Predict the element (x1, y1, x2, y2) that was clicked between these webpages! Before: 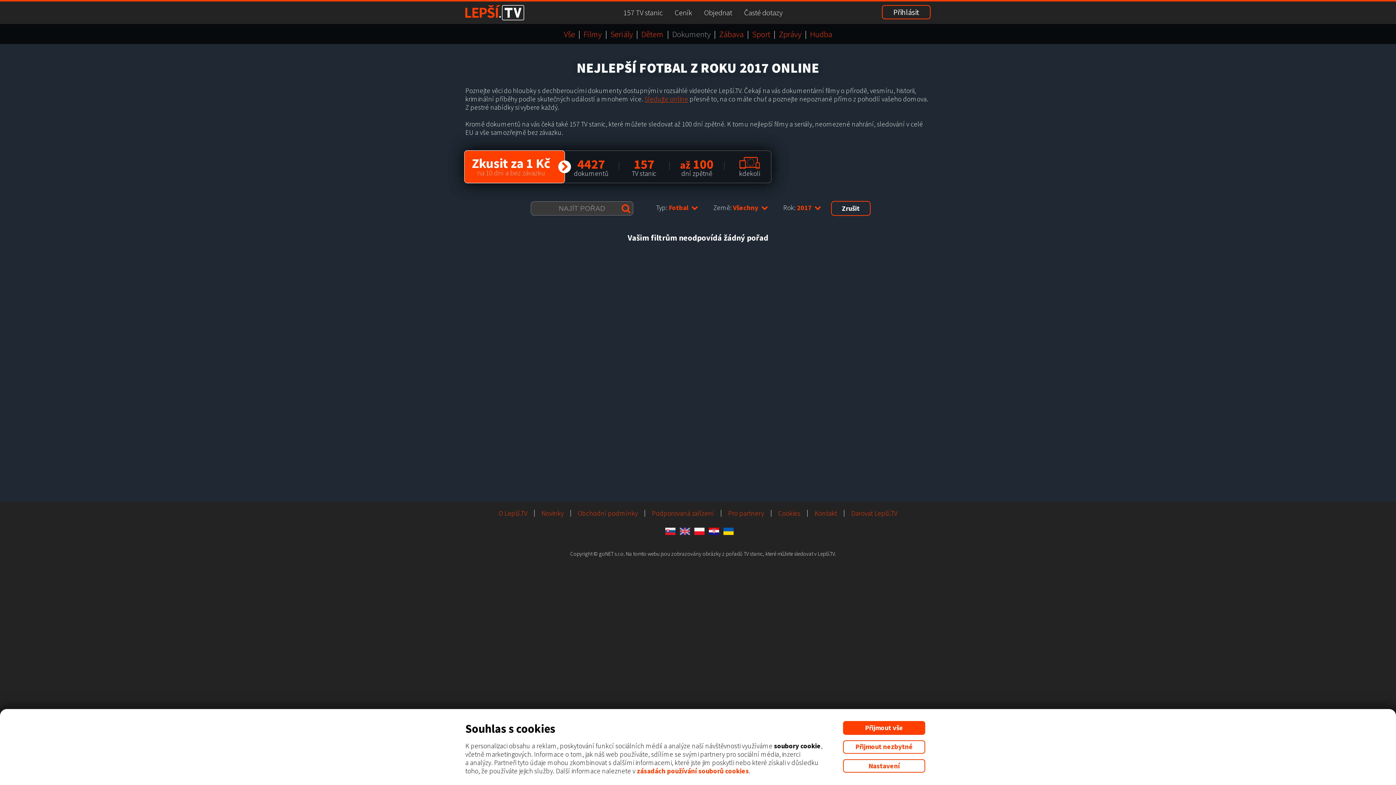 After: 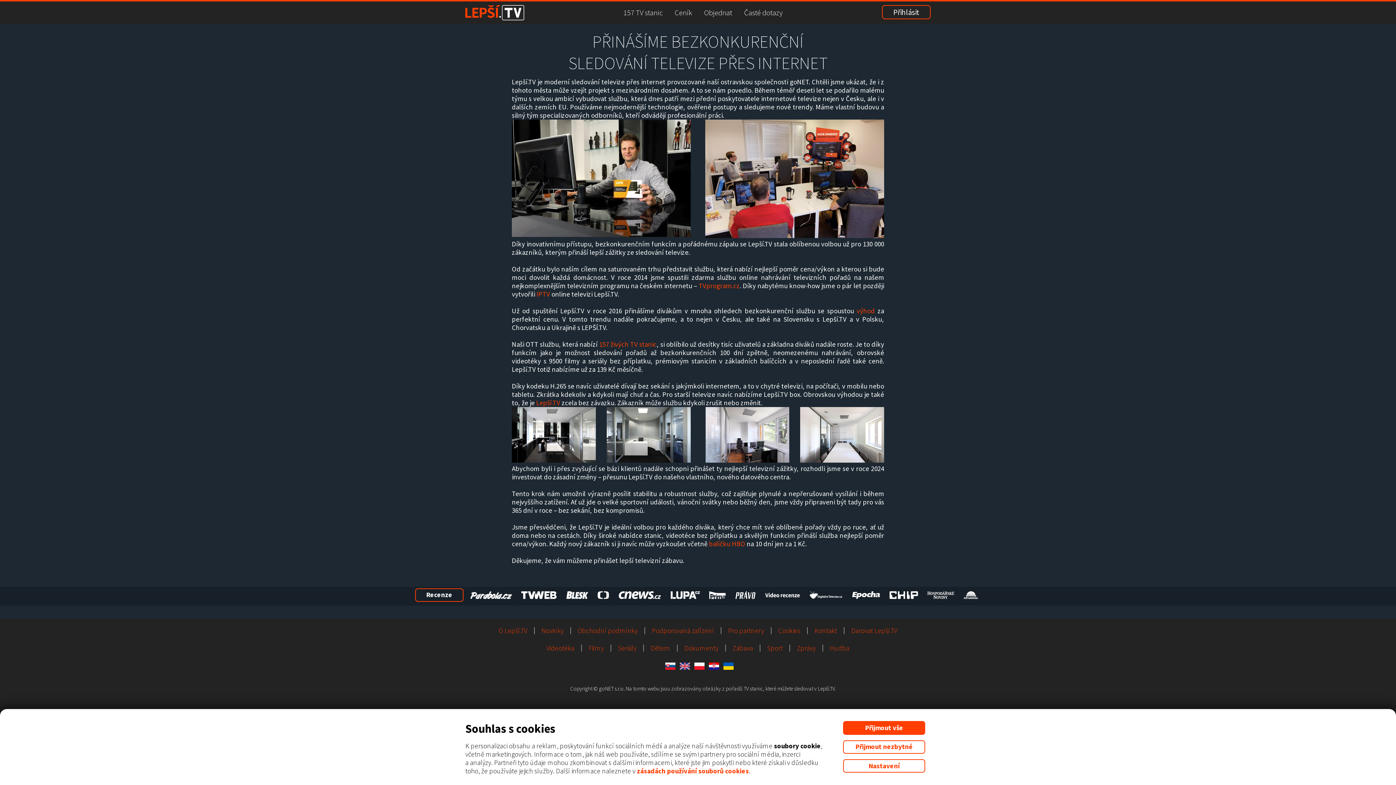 Action: label: O Lepší.TV bbox: (498, 509, 527, 517)